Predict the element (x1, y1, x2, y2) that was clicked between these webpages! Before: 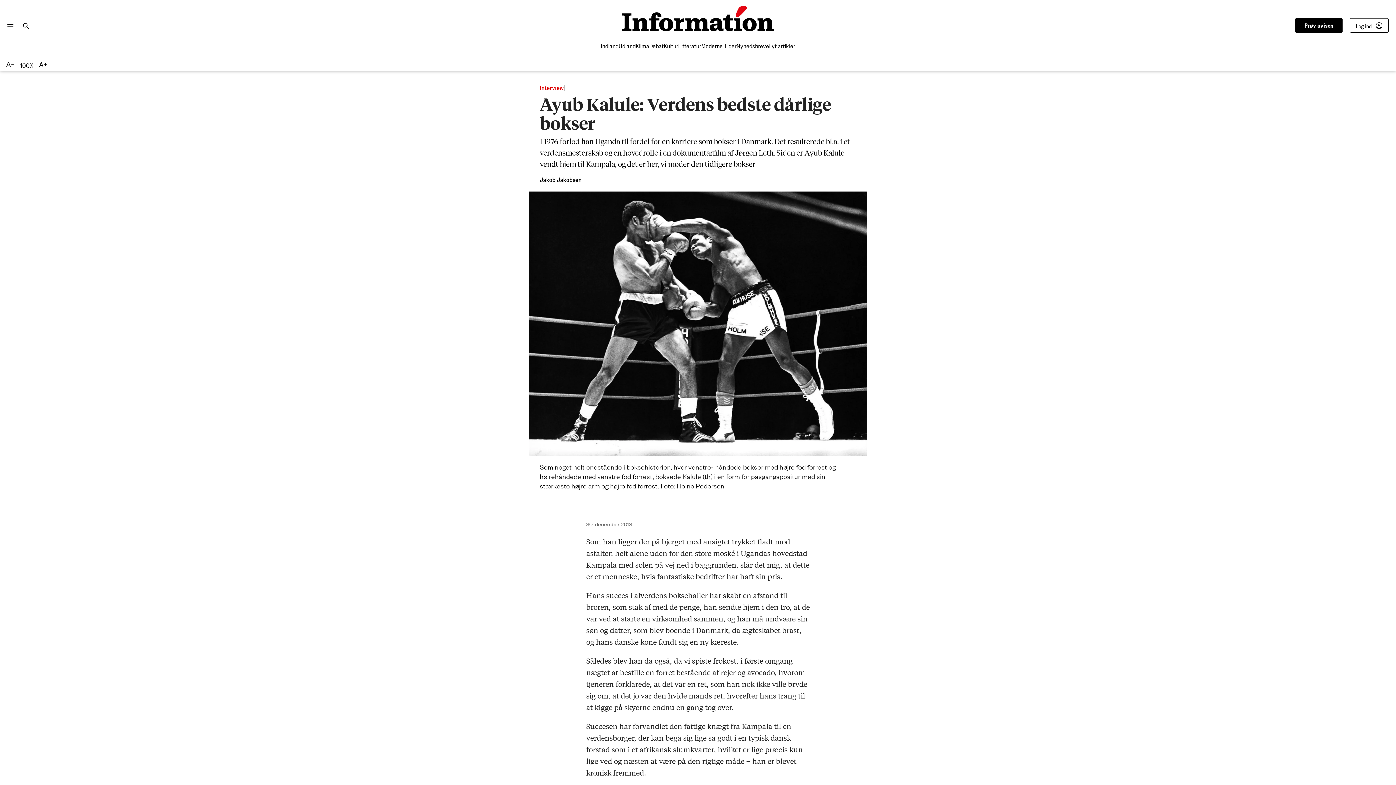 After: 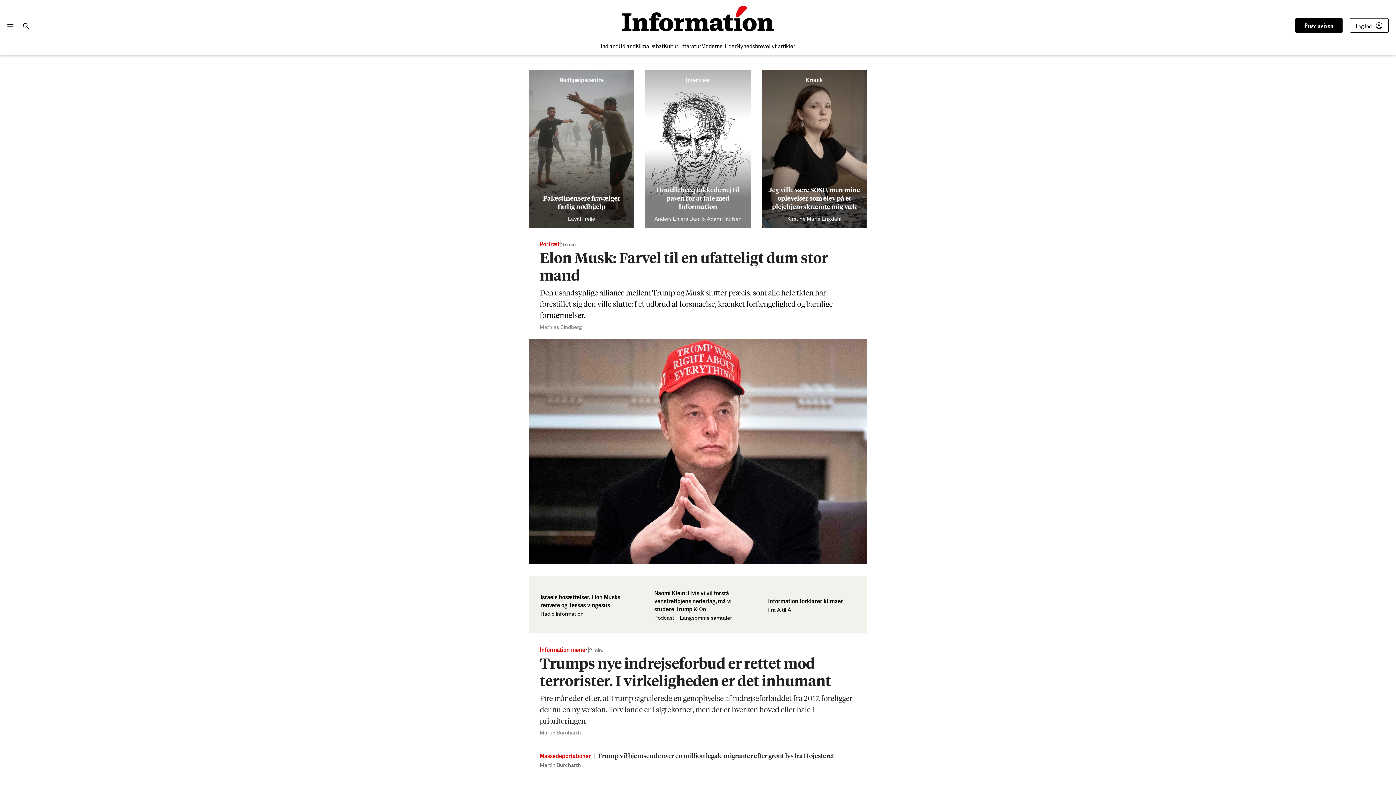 Action: bbox: (622, 5, 773, 32) label: Gå til forsiden